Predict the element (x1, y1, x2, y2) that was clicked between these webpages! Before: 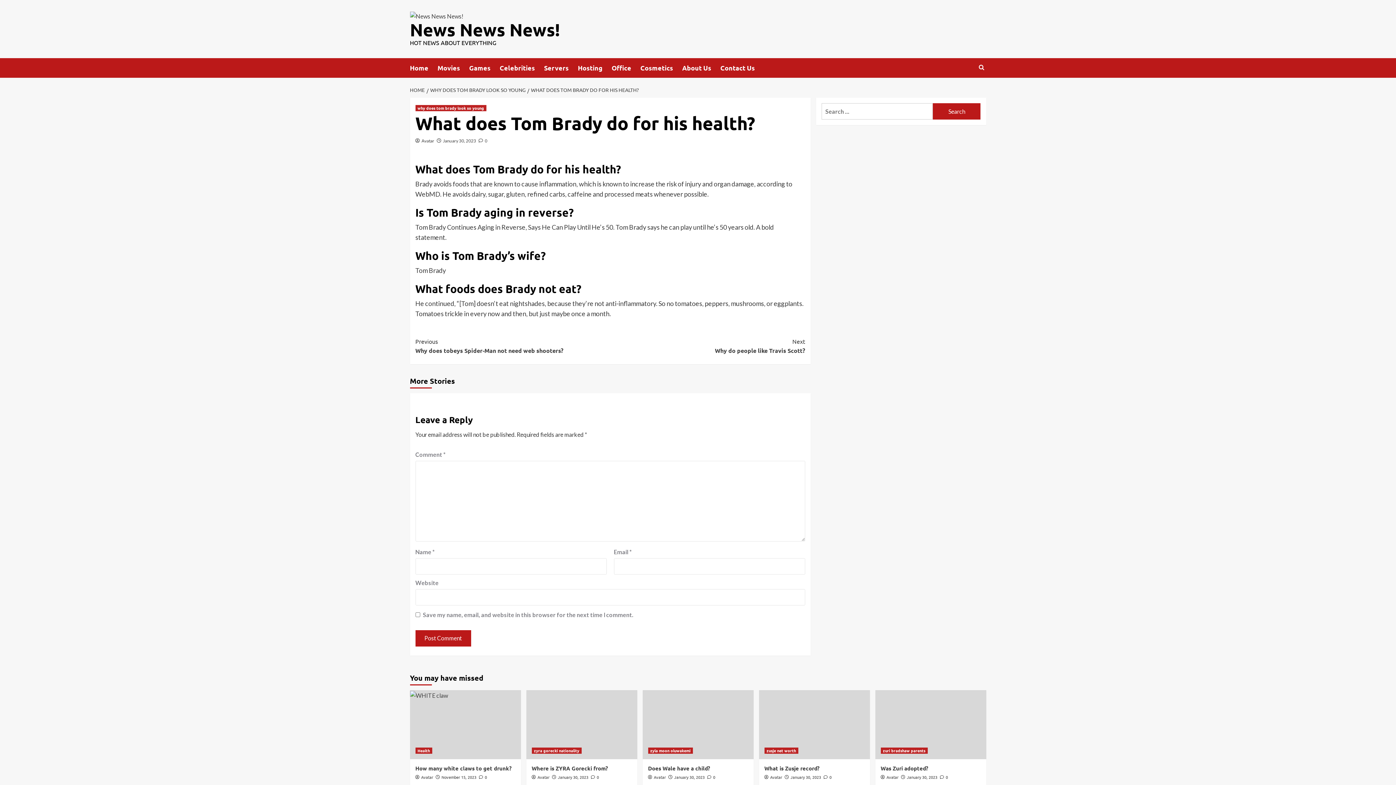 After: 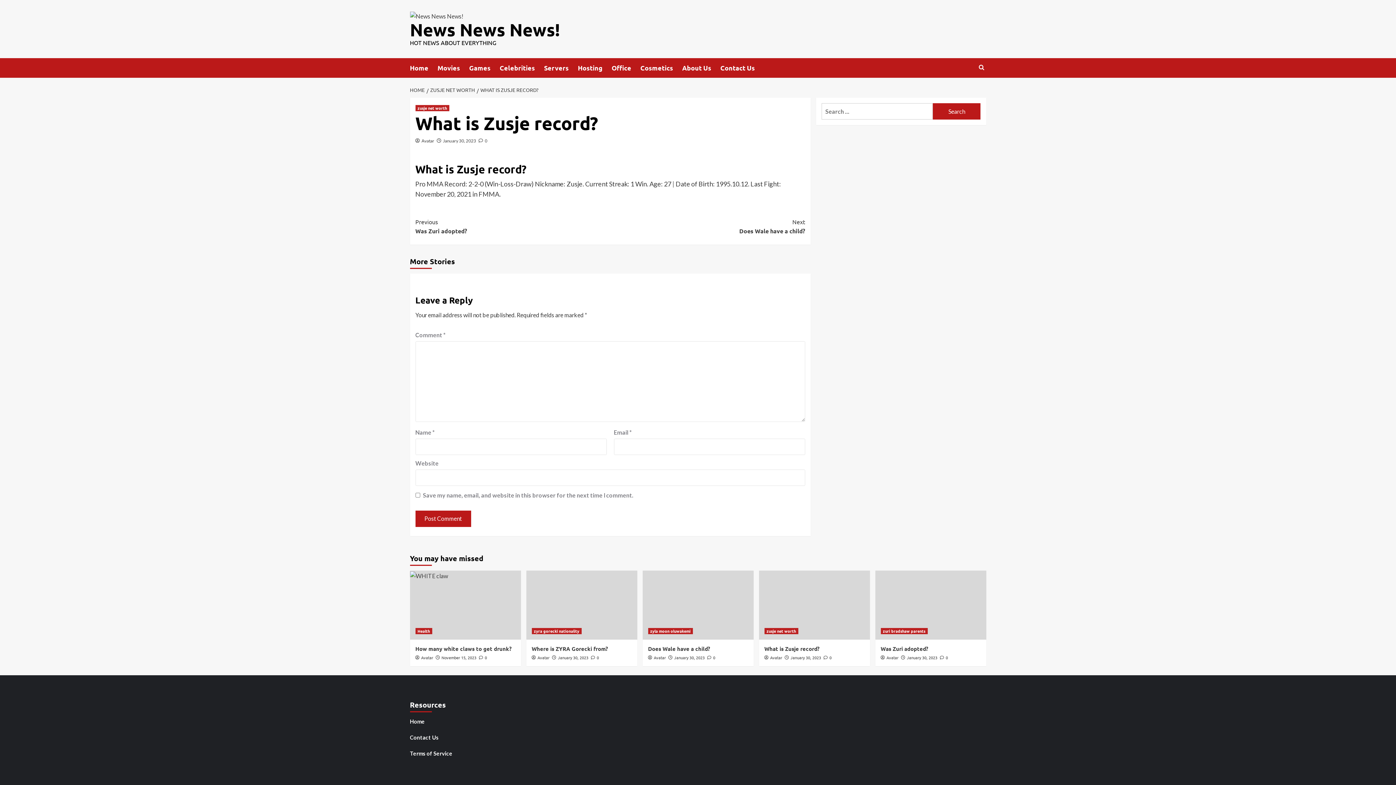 Action: bbox: (823, 774, 831, 780) label:  0